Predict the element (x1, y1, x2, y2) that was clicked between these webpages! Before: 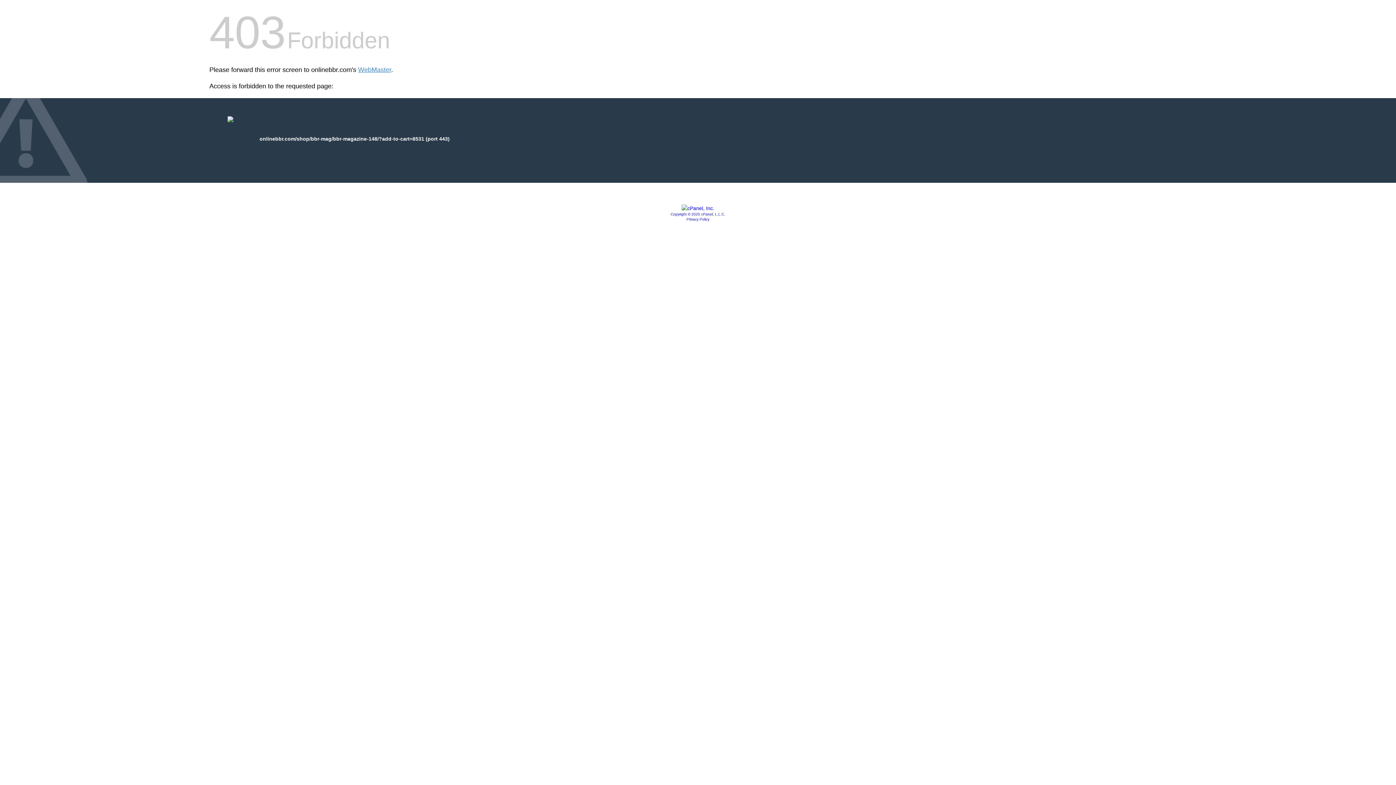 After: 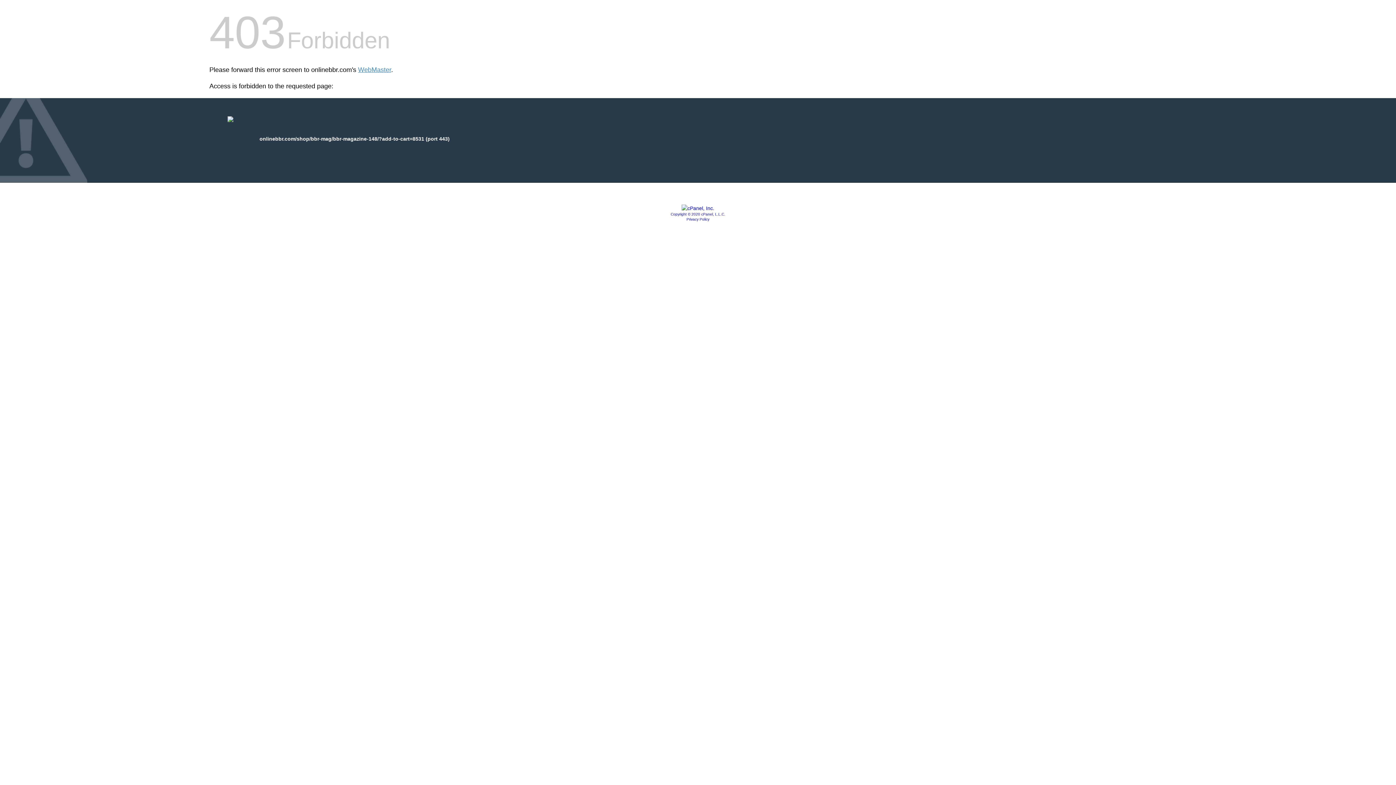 Action: label: Privacy Policy bbox: (686, 217, 709, 221)